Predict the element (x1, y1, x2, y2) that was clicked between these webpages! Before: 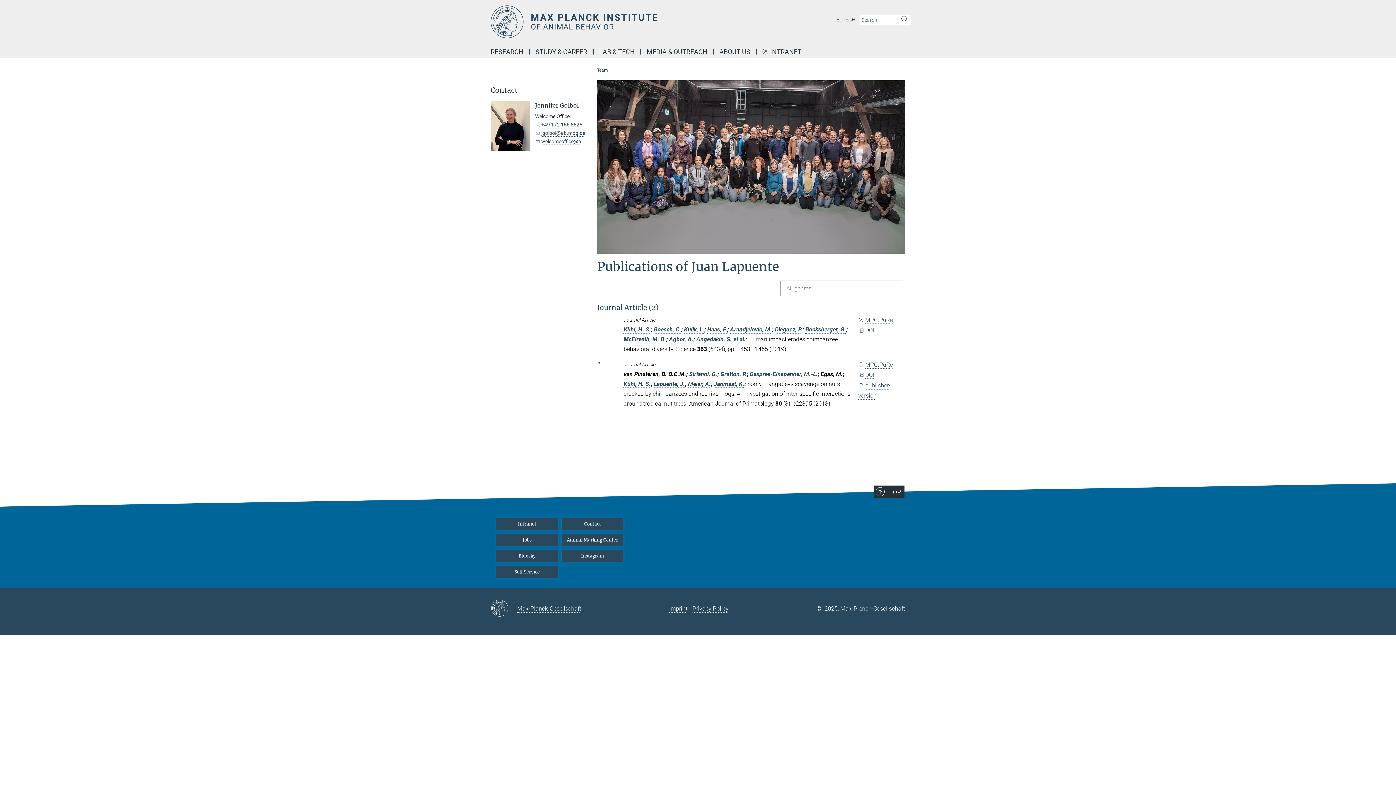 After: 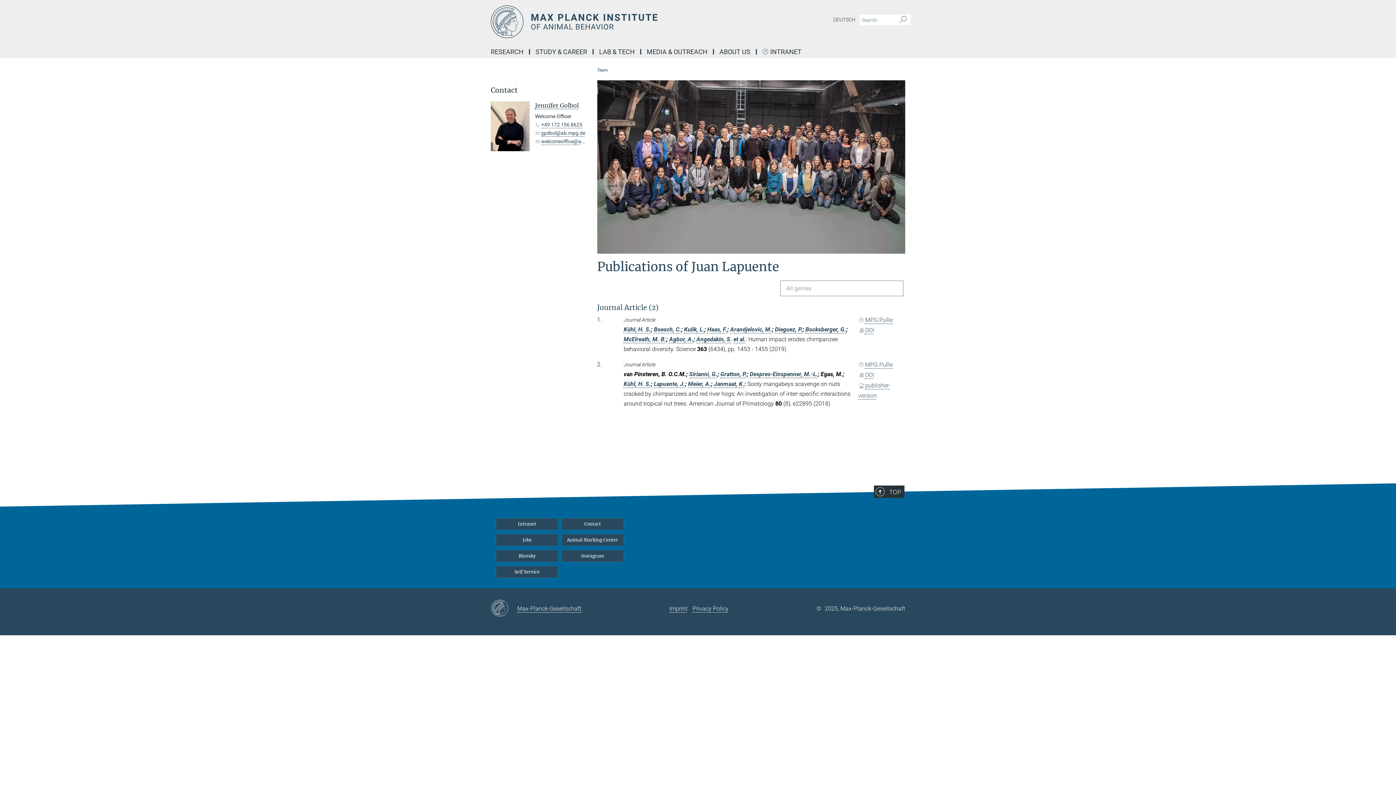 Action: label: Lapuente, J. bbox: (654, 380, 685, 387)